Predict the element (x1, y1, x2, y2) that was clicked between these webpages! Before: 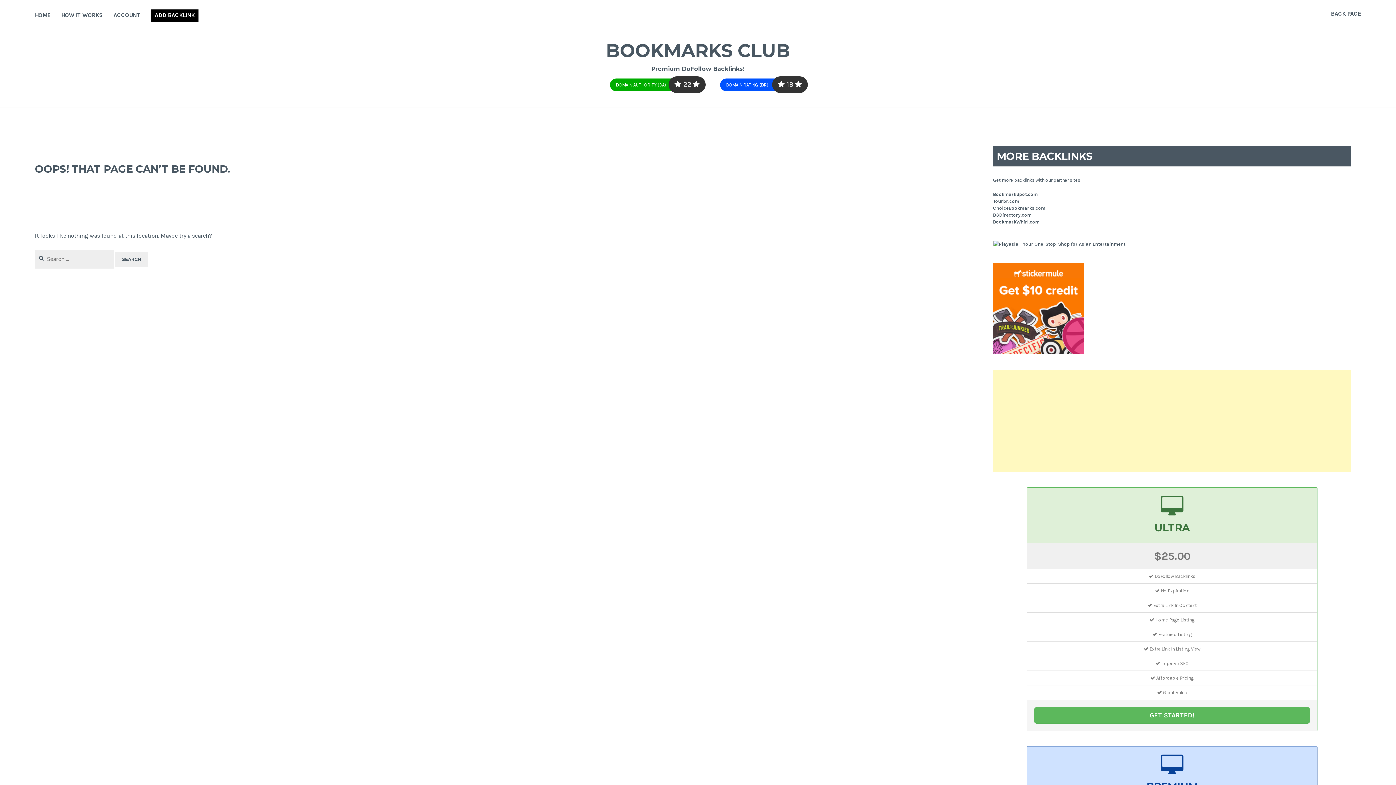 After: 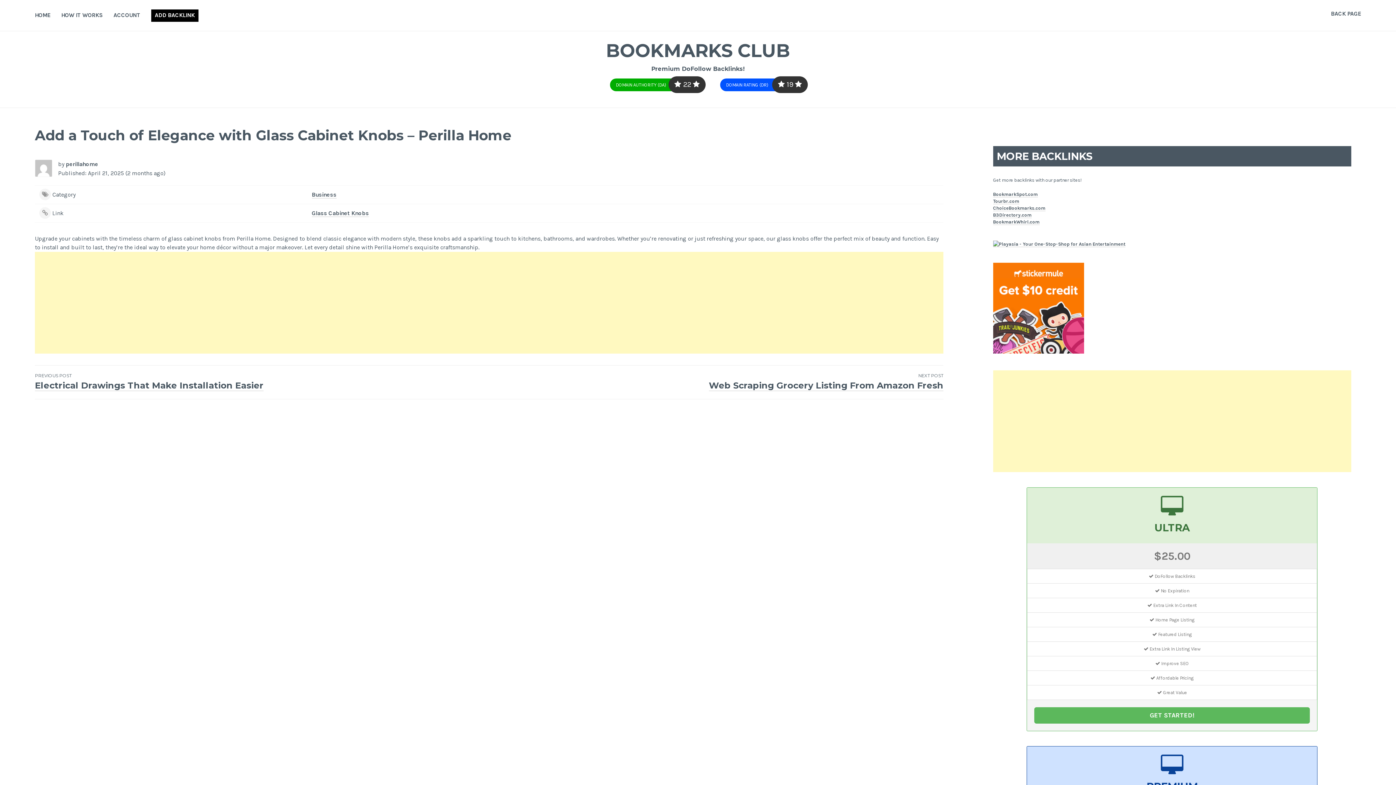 Action: bbox: (1034, 707, 1310, 723) label: GET STARTED!